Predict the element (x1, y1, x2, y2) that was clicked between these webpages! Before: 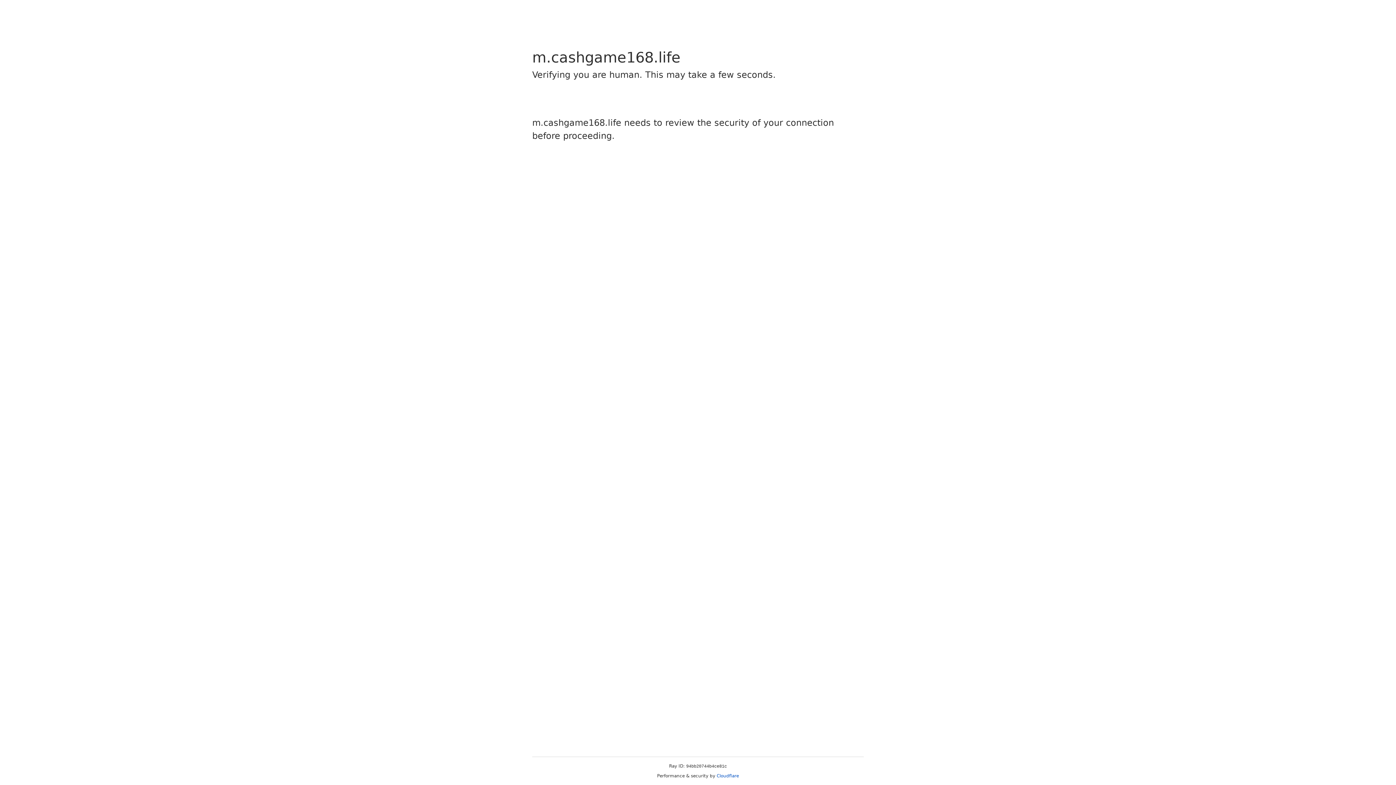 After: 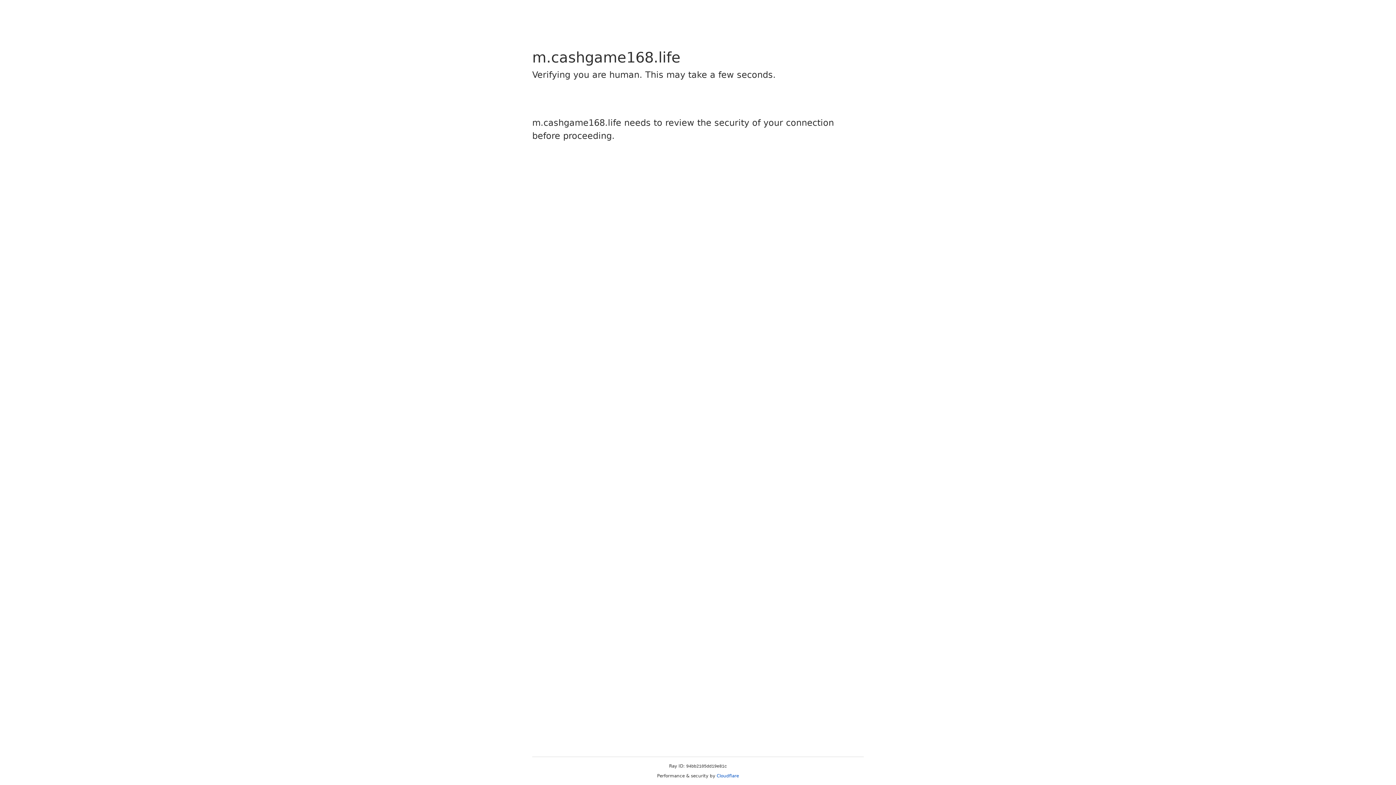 Action: bbox: (716, 773, 739, 778) label: Cloudflare